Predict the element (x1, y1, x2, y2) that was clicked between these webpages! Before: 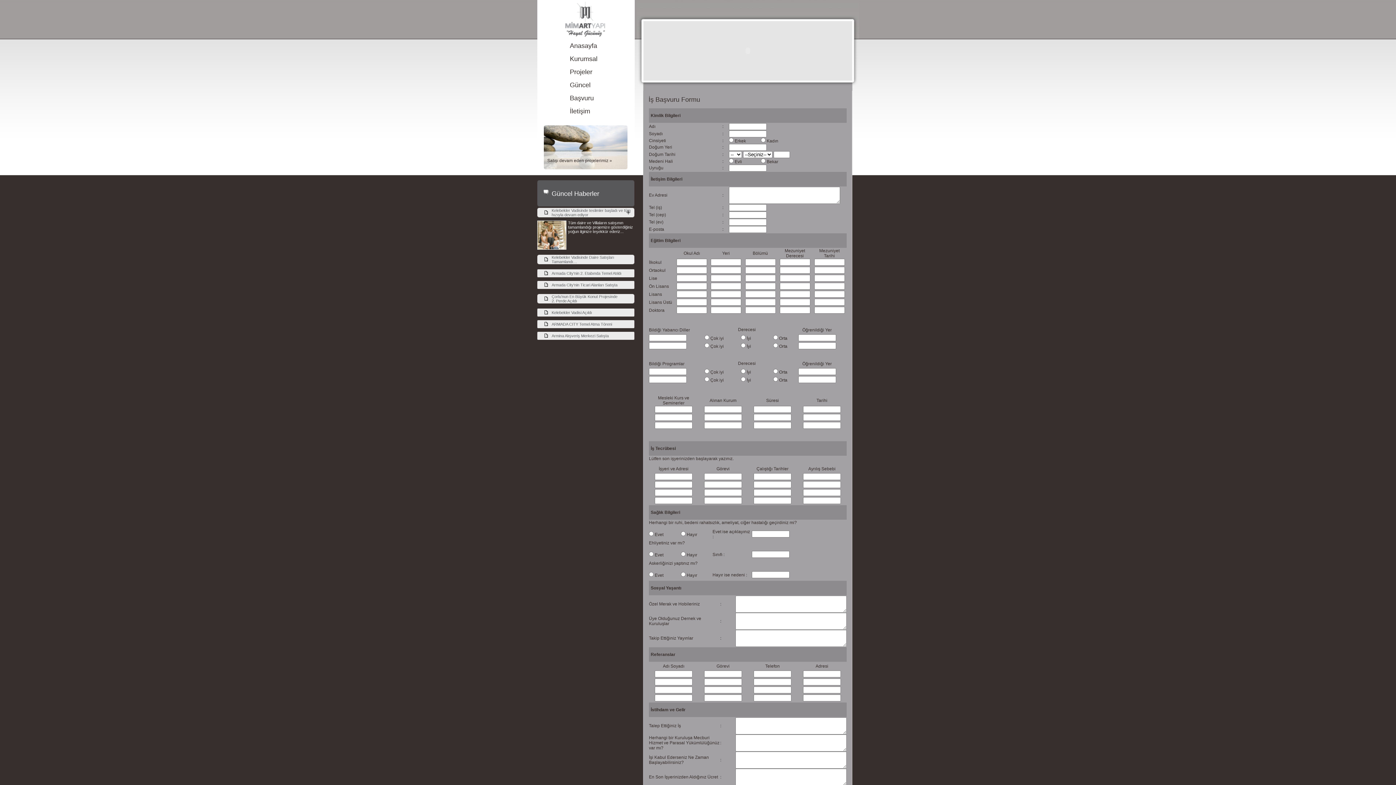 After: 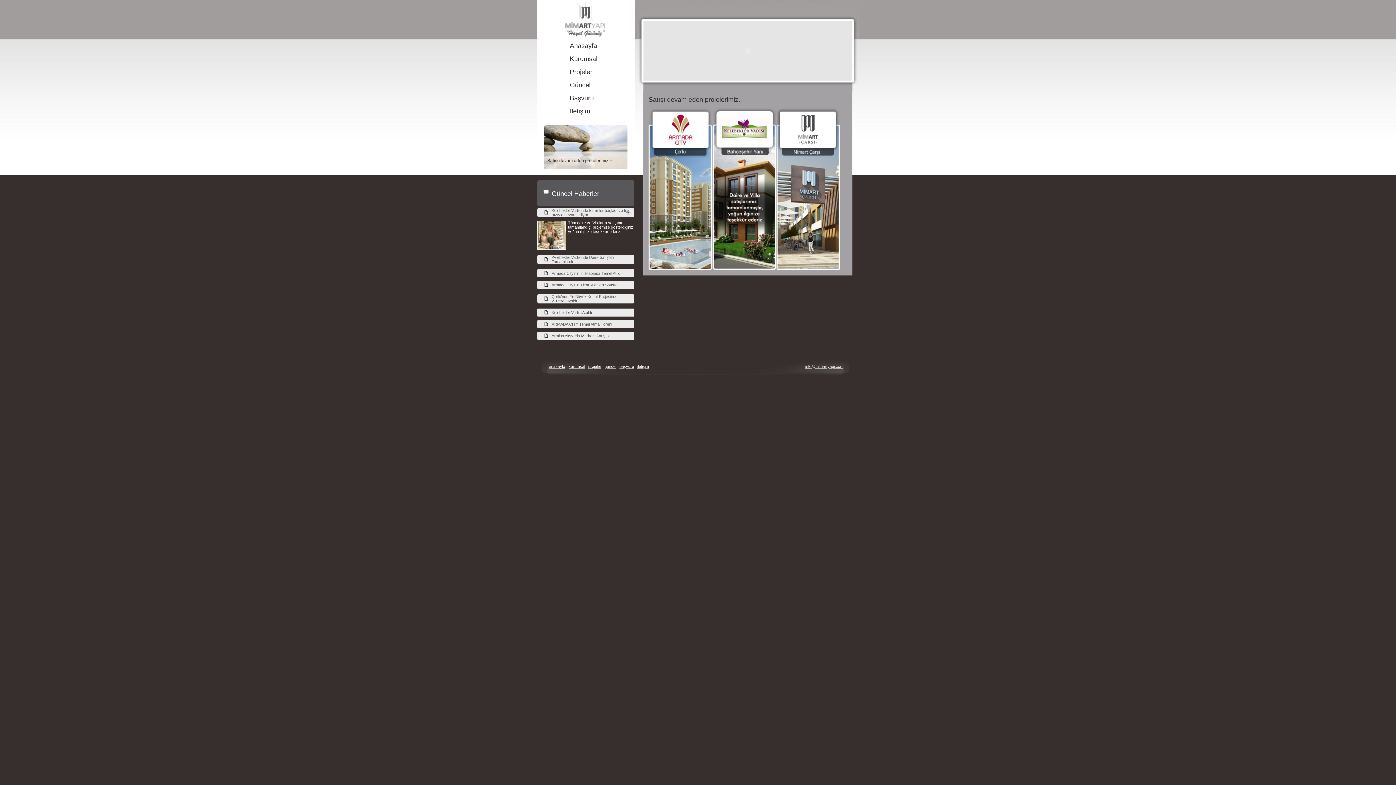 Action: bbox: (547, 158, 612, 163) label: Satışı devam eden projelerimiz »